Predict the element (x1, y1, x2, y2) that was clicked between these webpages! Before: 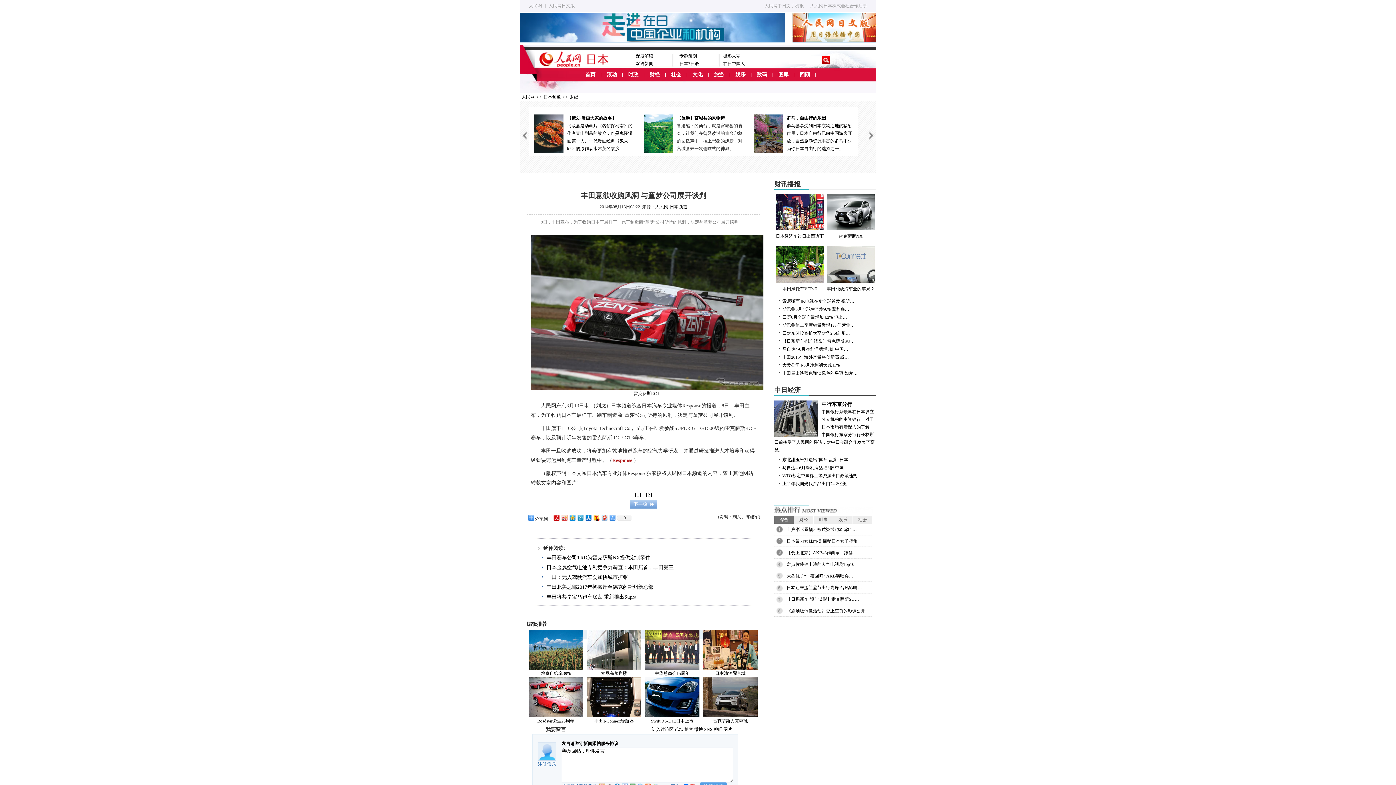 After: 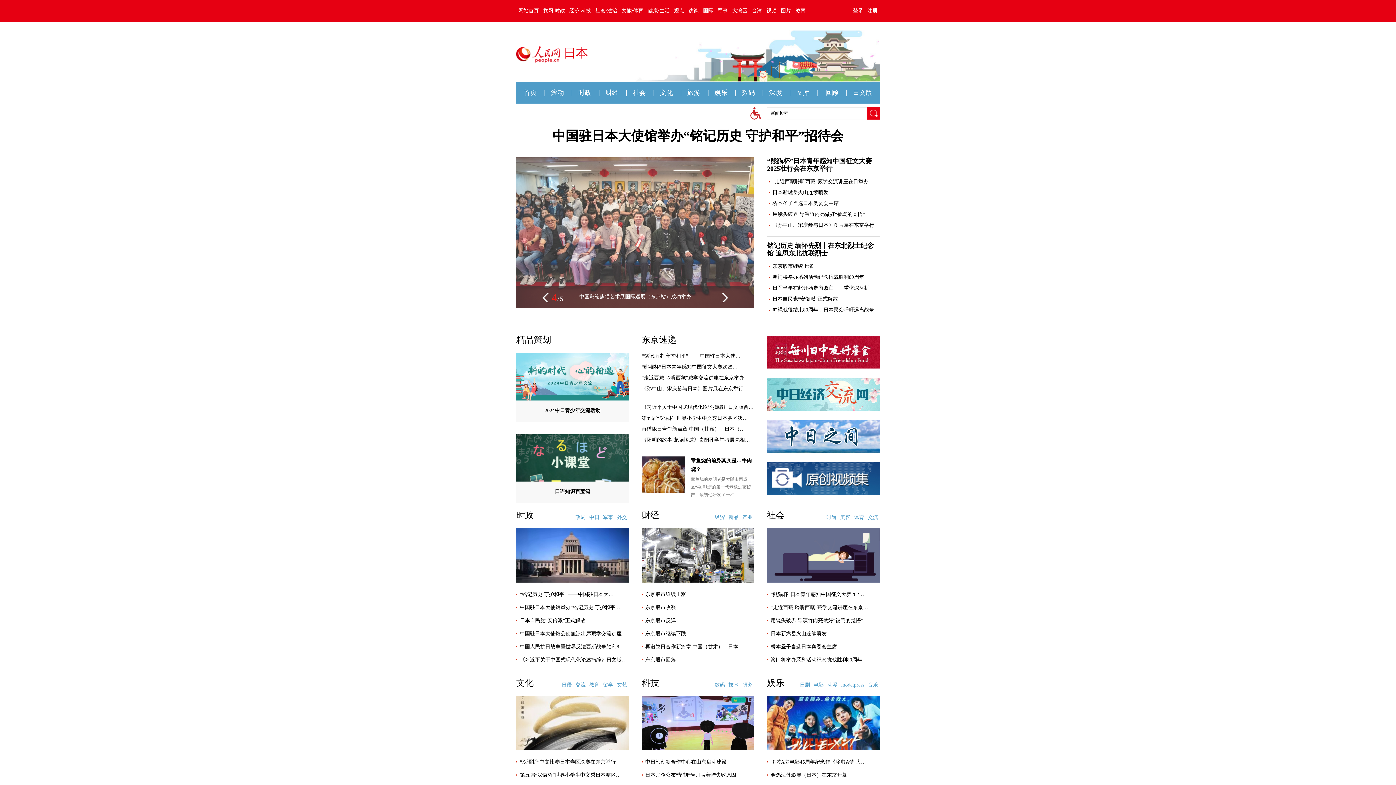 Action: bbox: (543, 94, 561, 99) label: 日本频道